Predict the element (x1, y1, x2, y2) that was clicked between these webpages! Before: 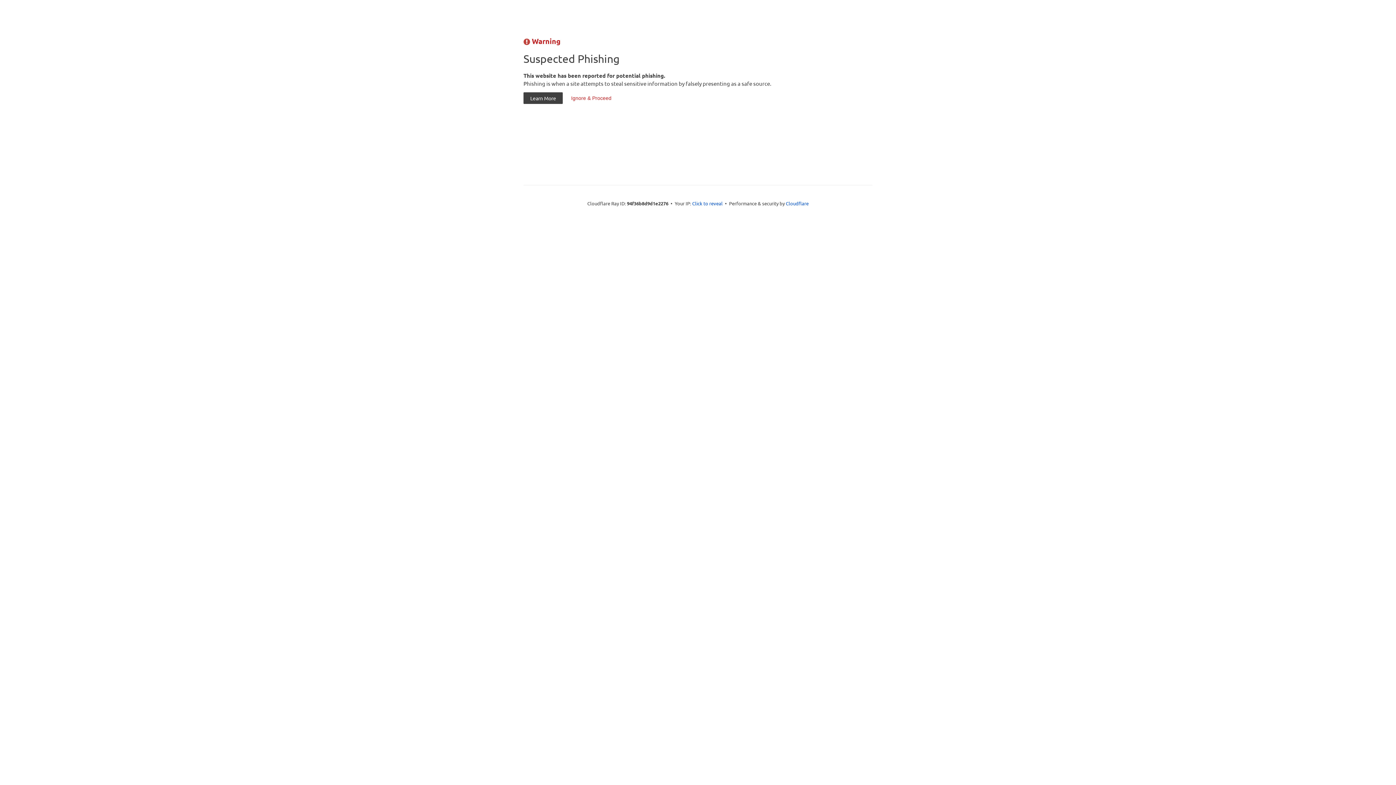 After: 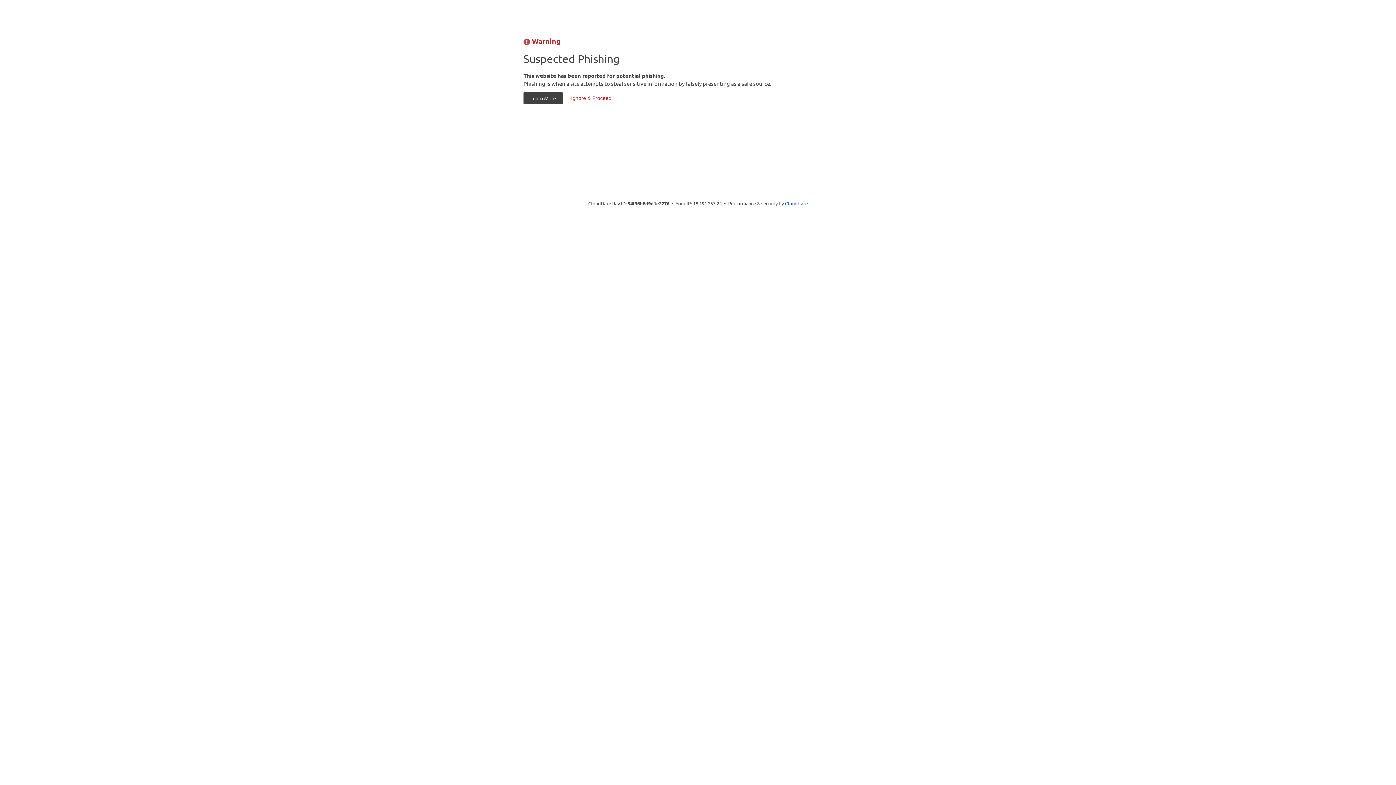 Action: bbox: (692, 199, 722, 206) label: Click to reveal